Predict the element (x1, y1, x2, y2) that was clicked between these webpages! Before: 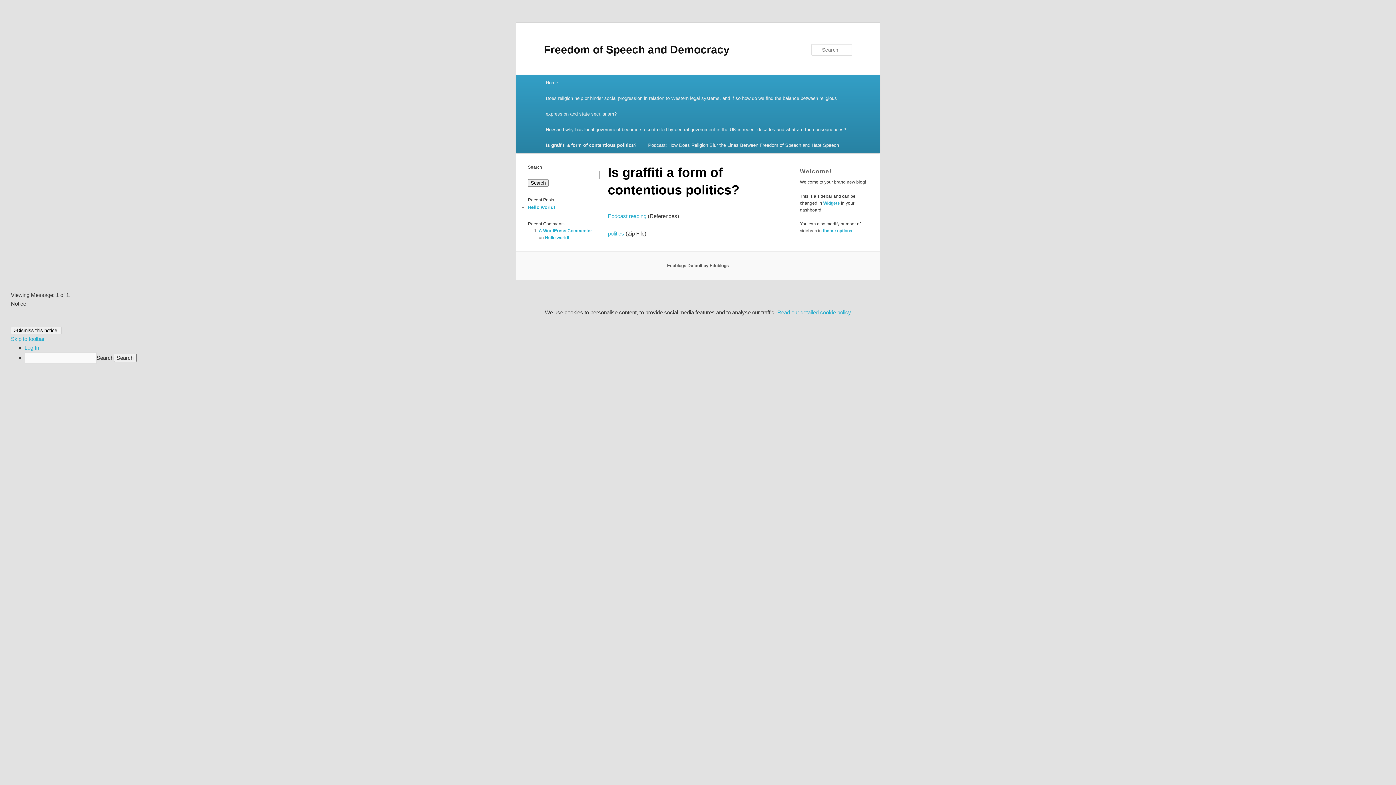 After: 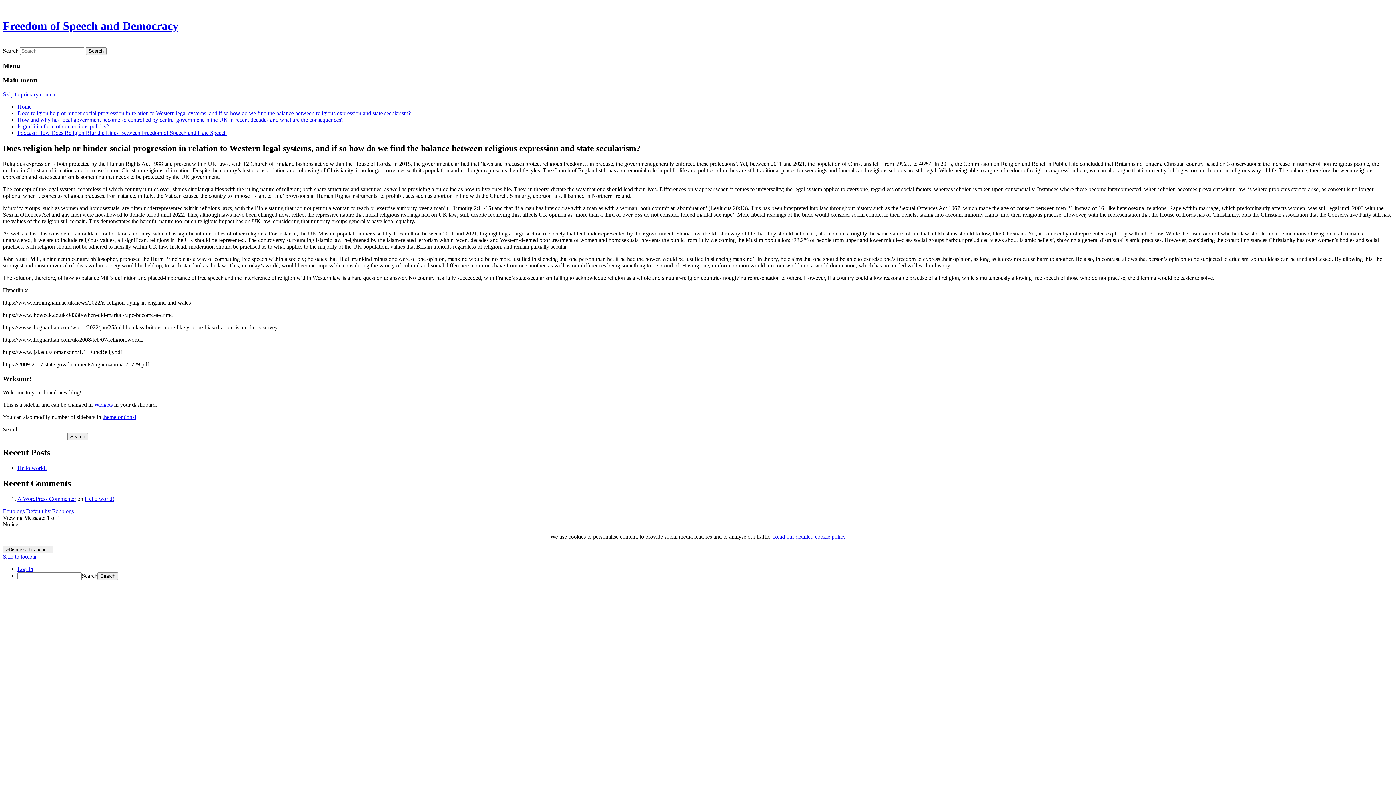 Action: label: Does religion help or hinder social progression in relation to Western legal systems, and if so how do we find the balance between religious expression and state secularism? bbox: (540, 90, 852, 121)